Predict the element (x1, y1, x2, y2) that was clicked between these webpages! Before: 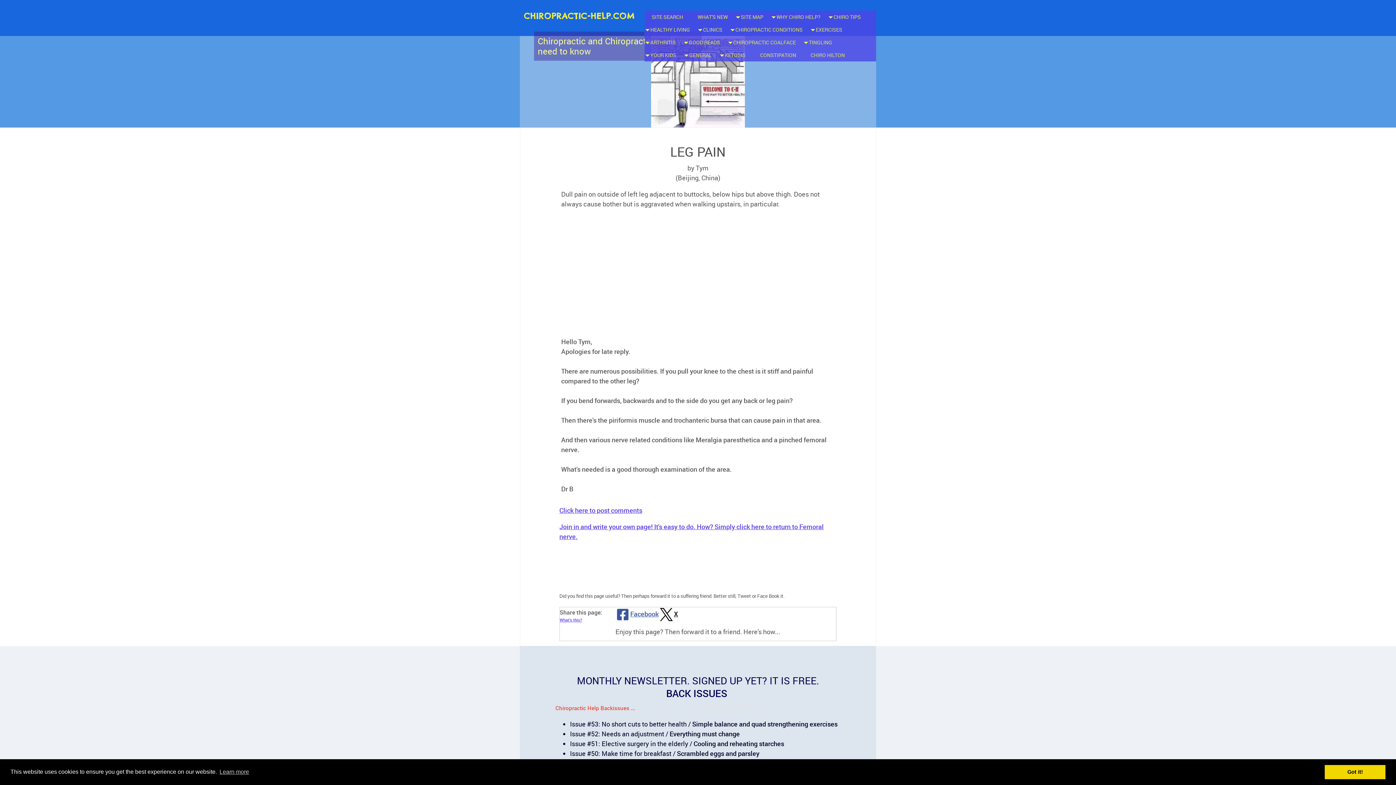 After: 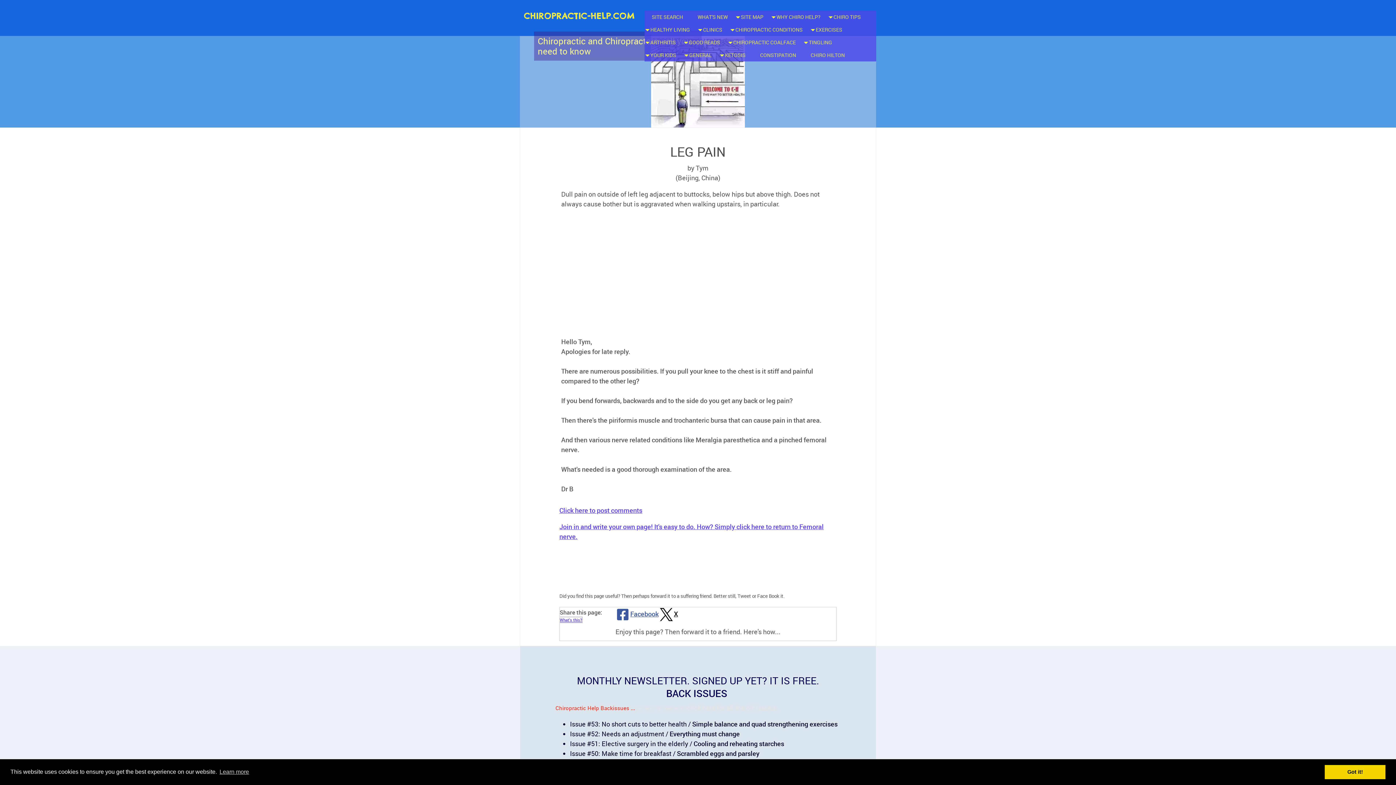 Action: bbox: (559, 617, 582, 622) label: What’s this?